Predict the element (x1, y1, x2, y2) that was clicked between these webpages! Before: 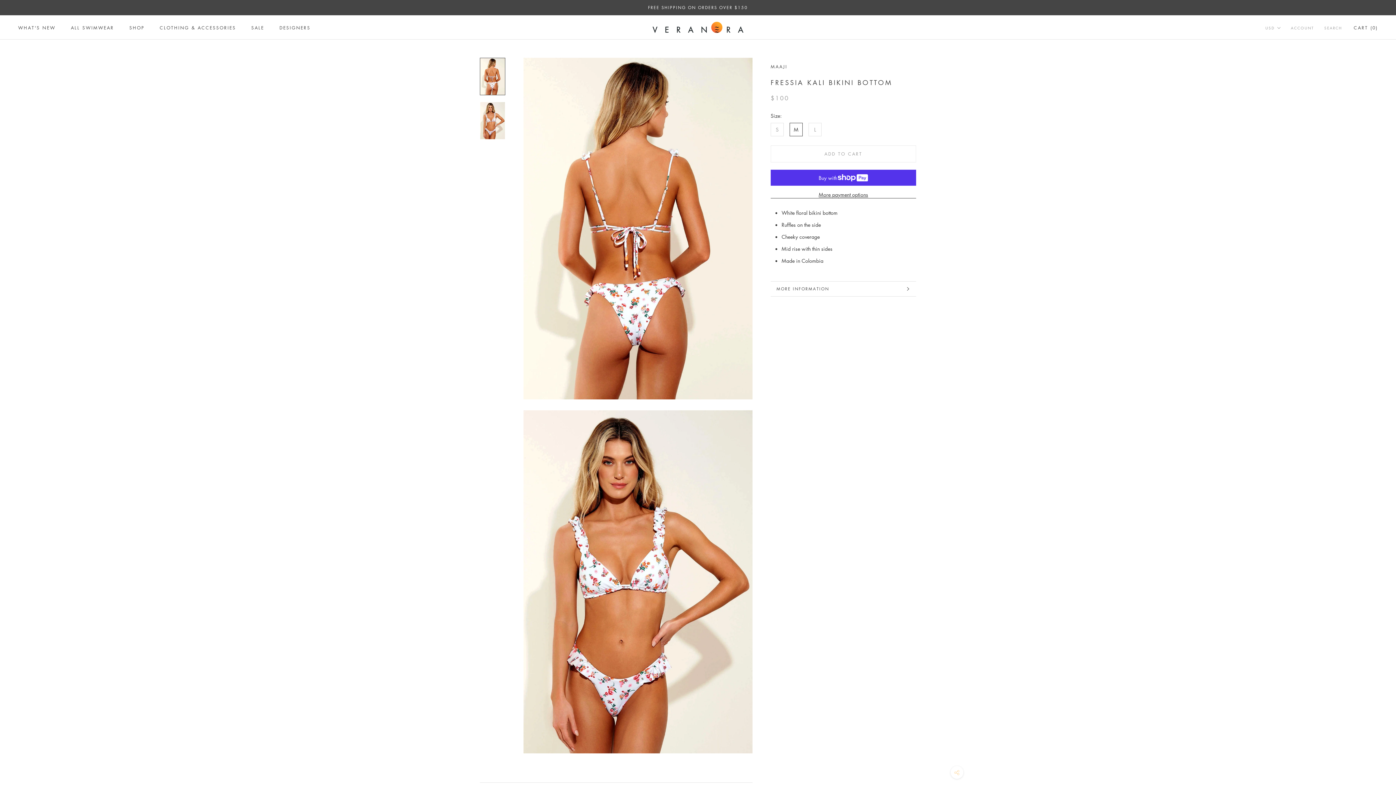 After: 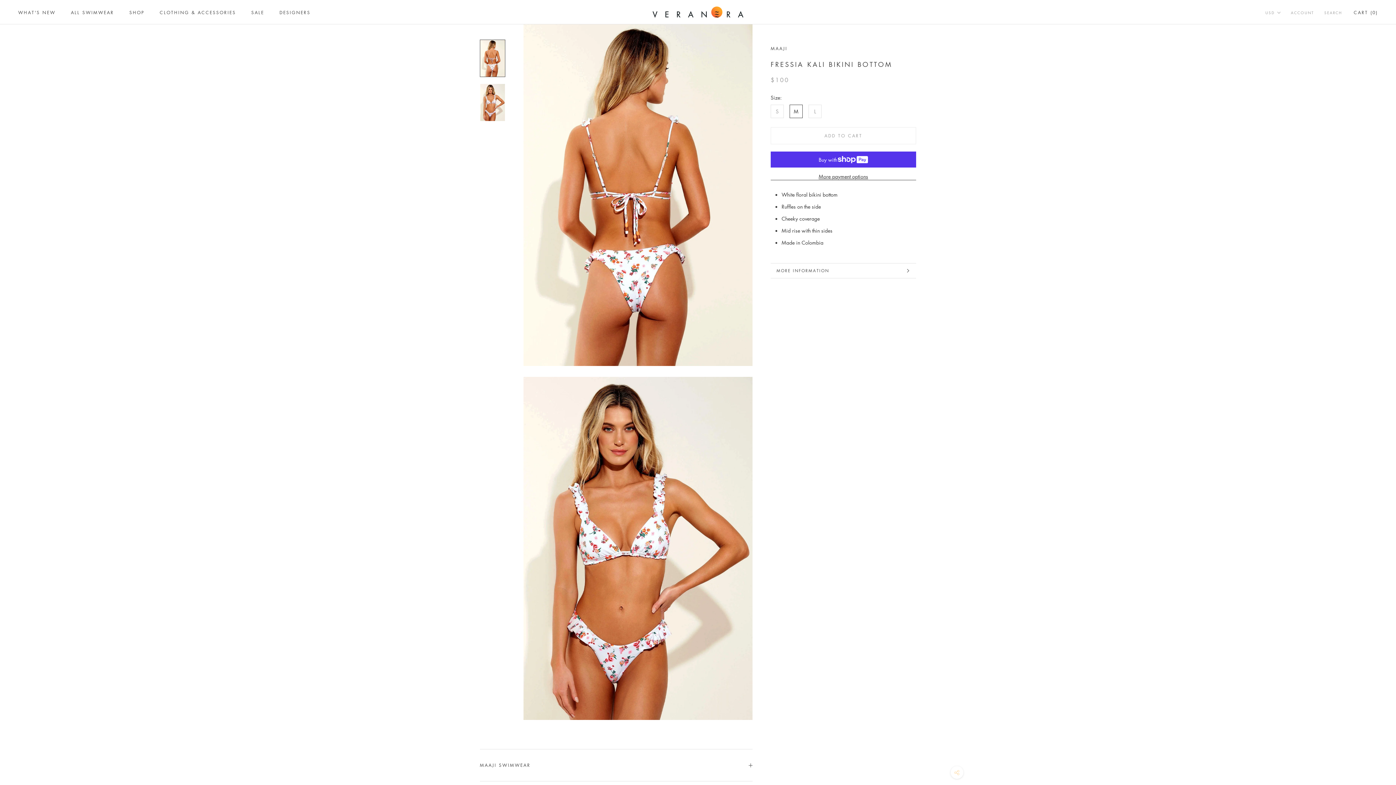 Action: bbox: (480, 57, 505, 95)